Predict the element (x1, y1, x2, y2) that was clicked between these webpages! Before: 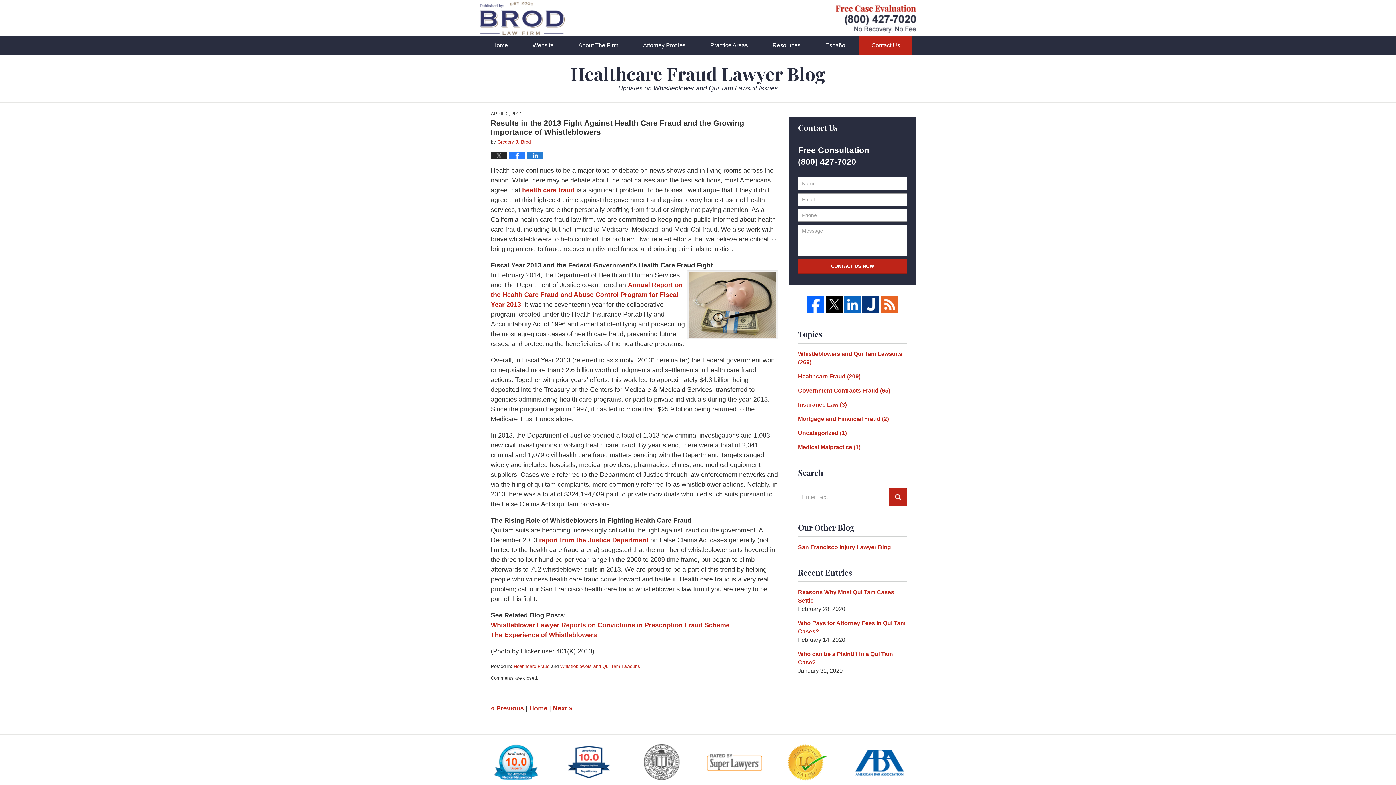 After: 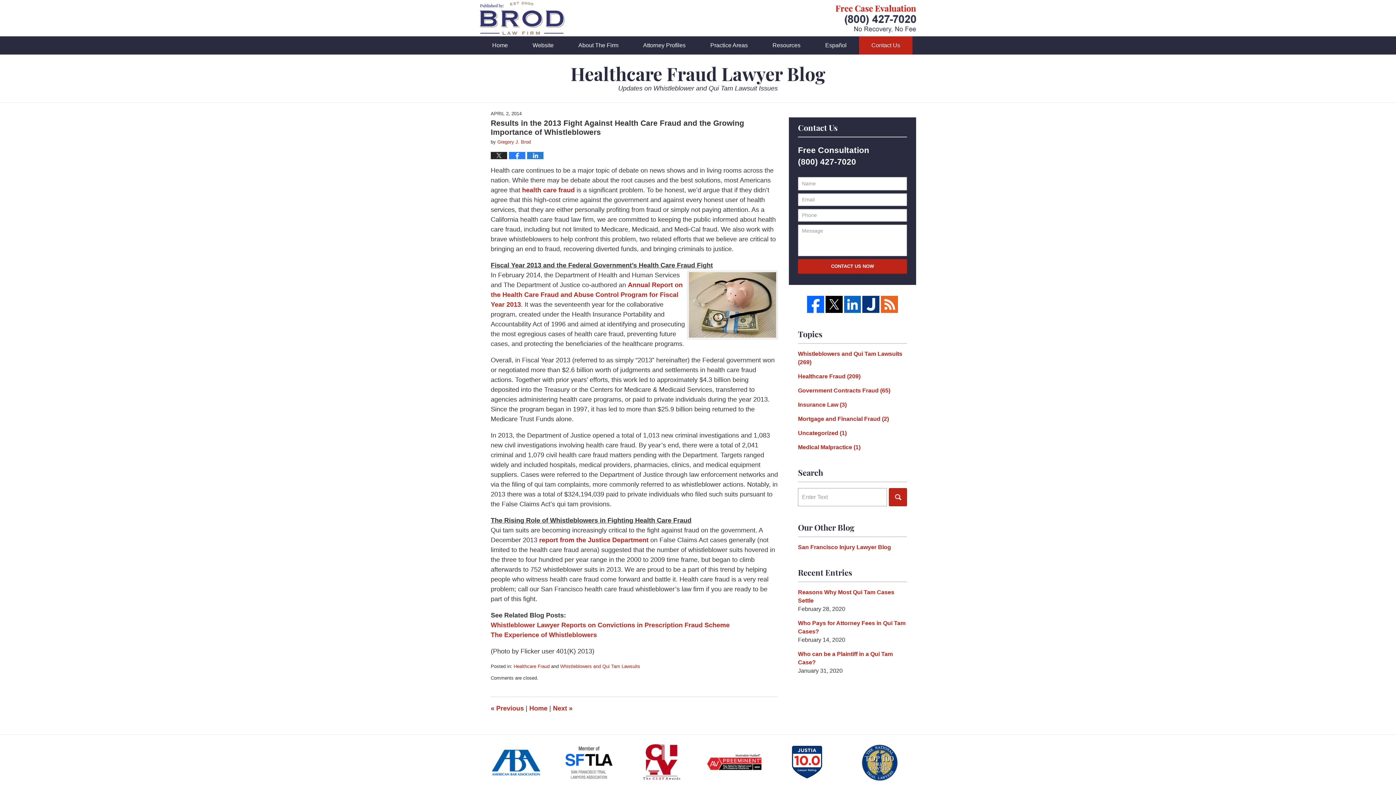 Action: bbox: (881, 296, 898, 312)